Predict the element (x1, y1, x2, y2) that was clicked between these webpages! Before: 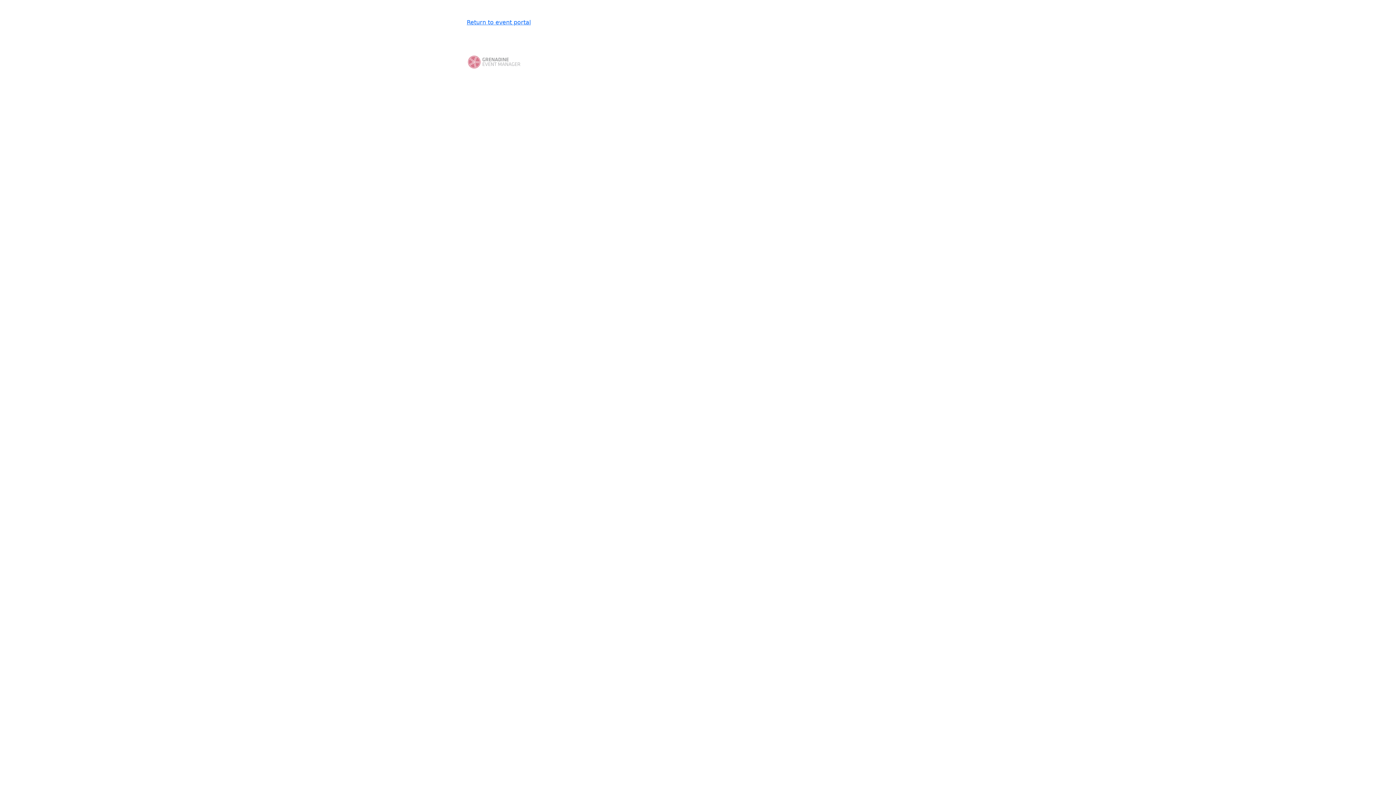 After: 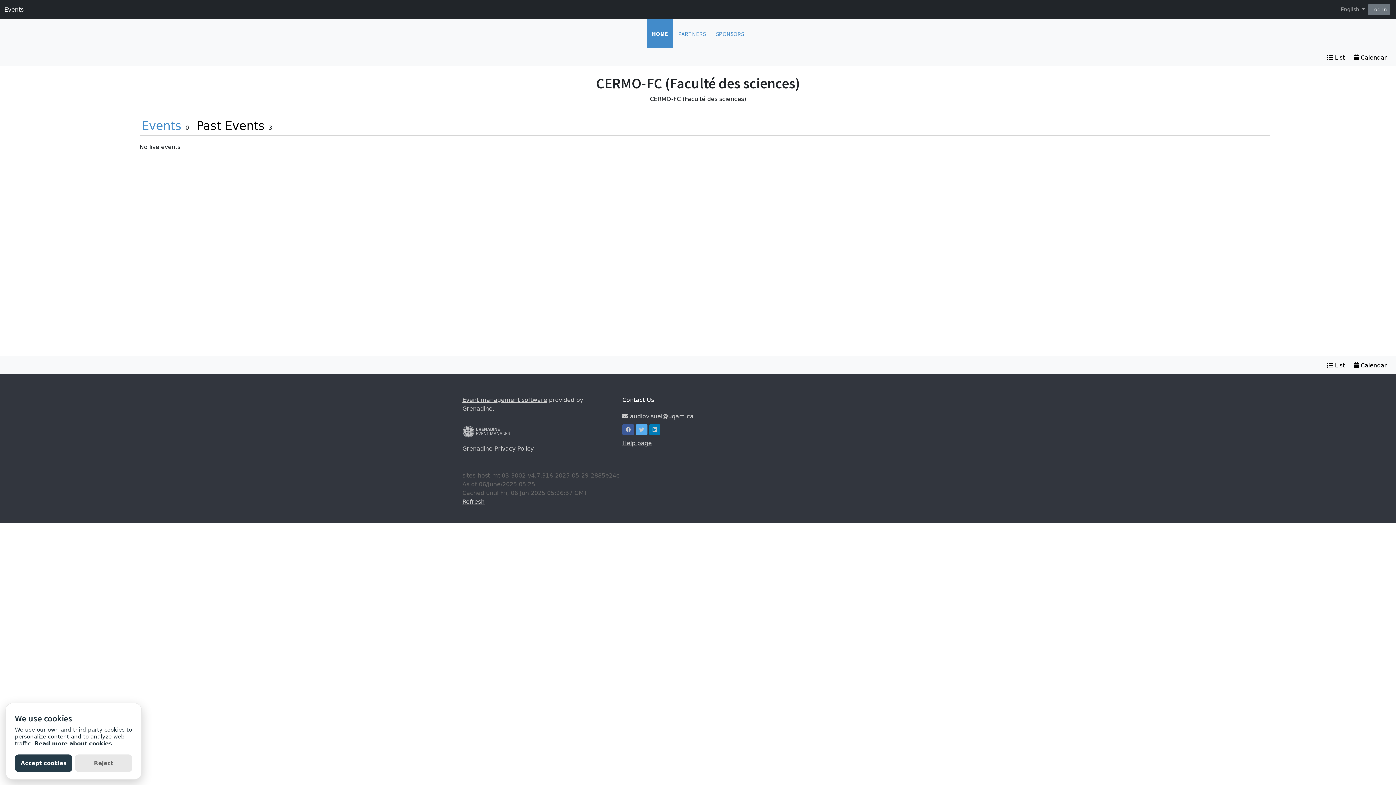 Action: bbox: (466, 18, 530, 25) label: Return to event portal